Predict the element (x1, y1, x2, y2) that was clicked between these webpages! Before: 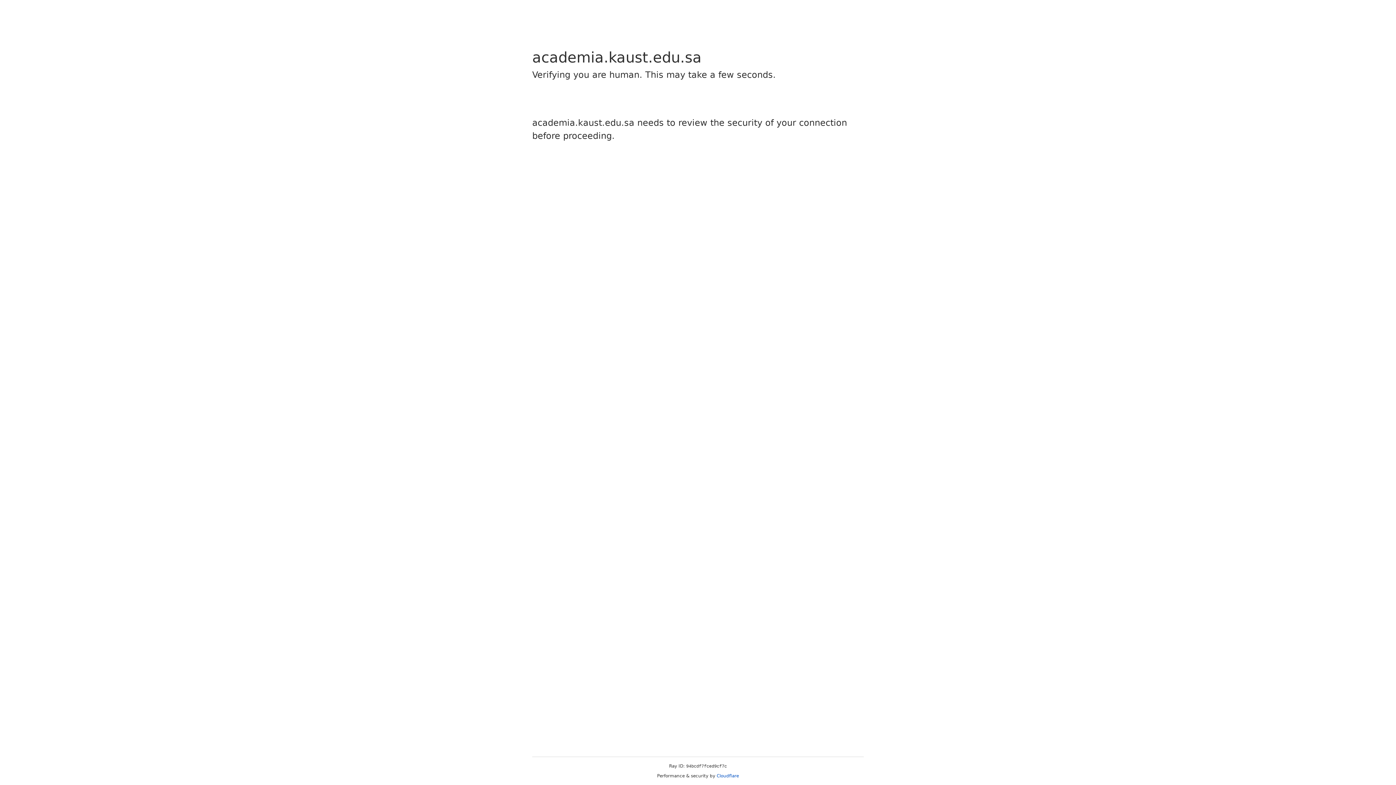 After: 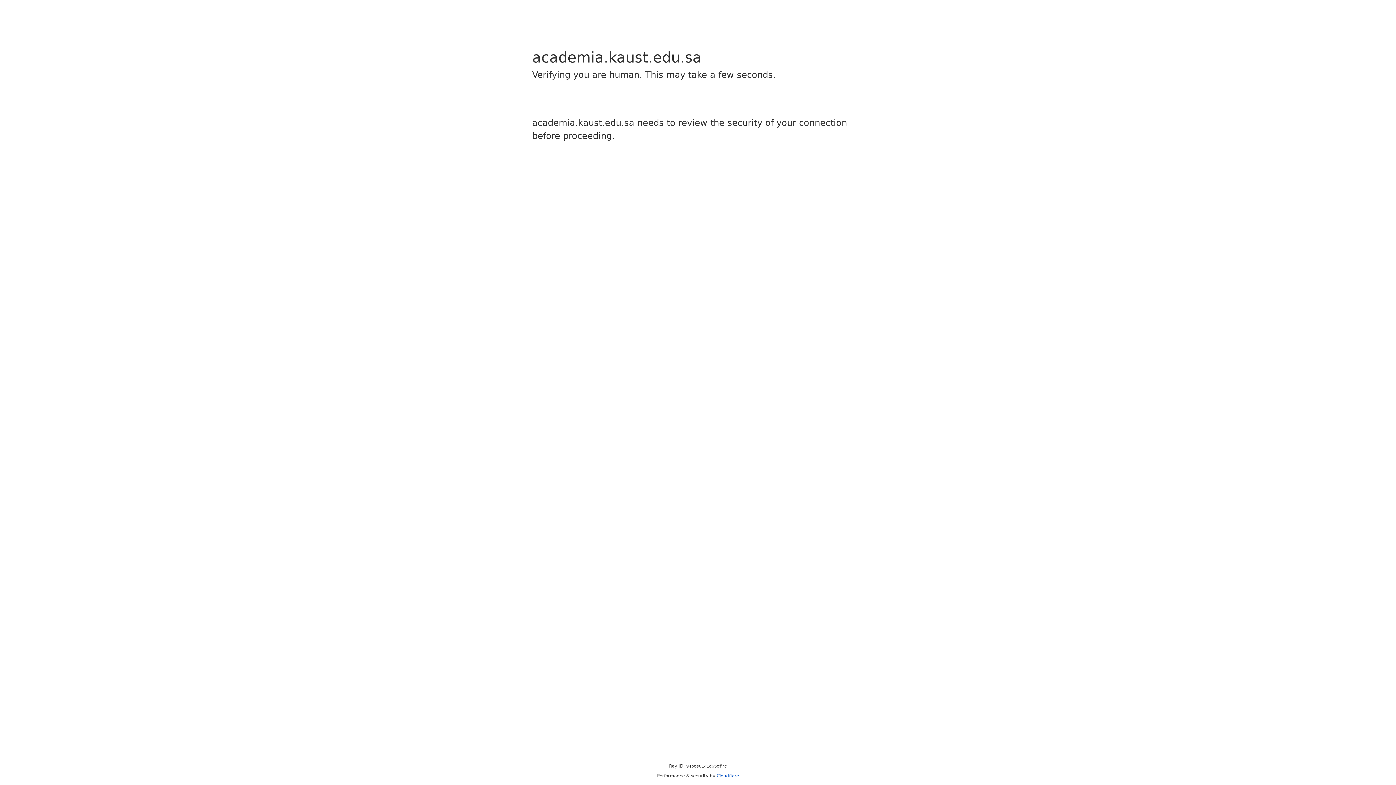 Action: label: Cloudflare bbox: (716, 773, 739, 778)